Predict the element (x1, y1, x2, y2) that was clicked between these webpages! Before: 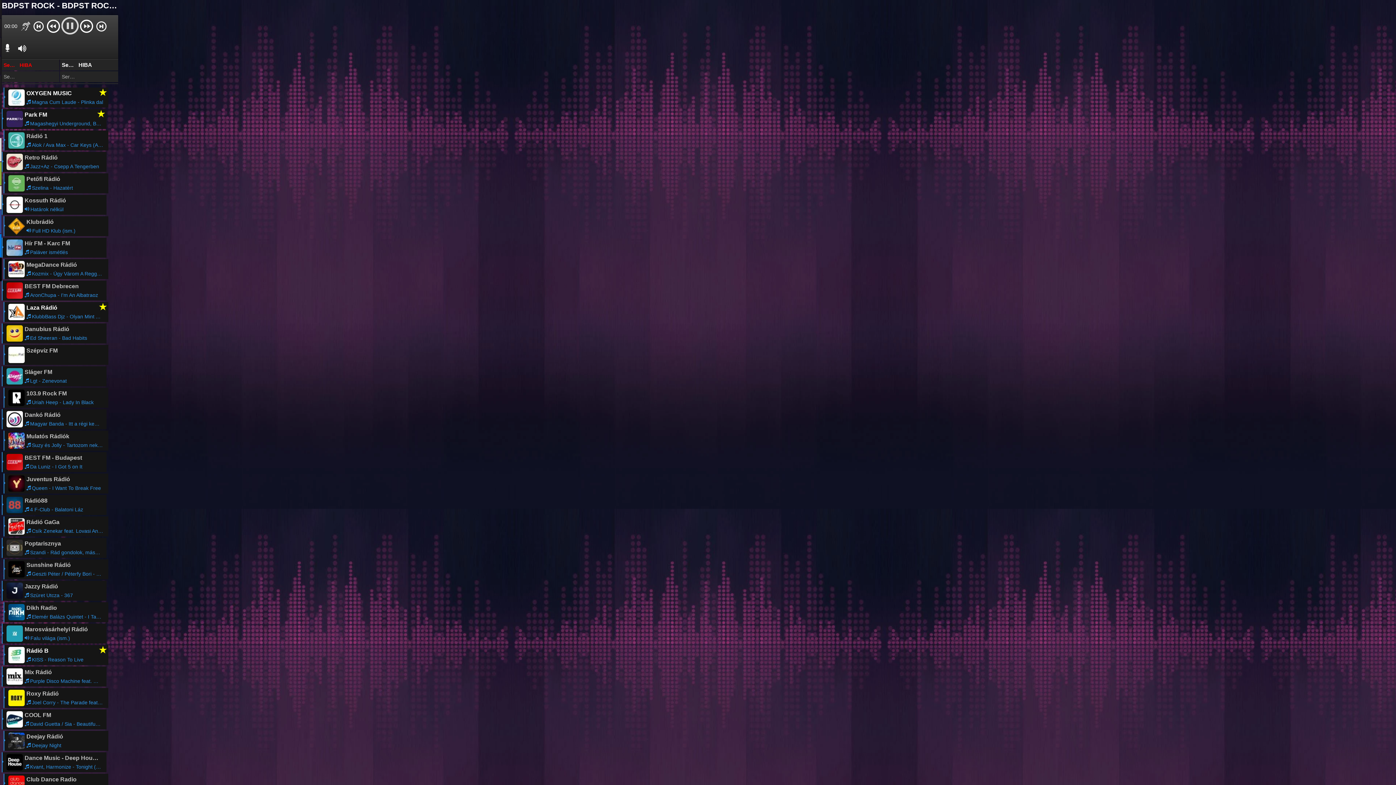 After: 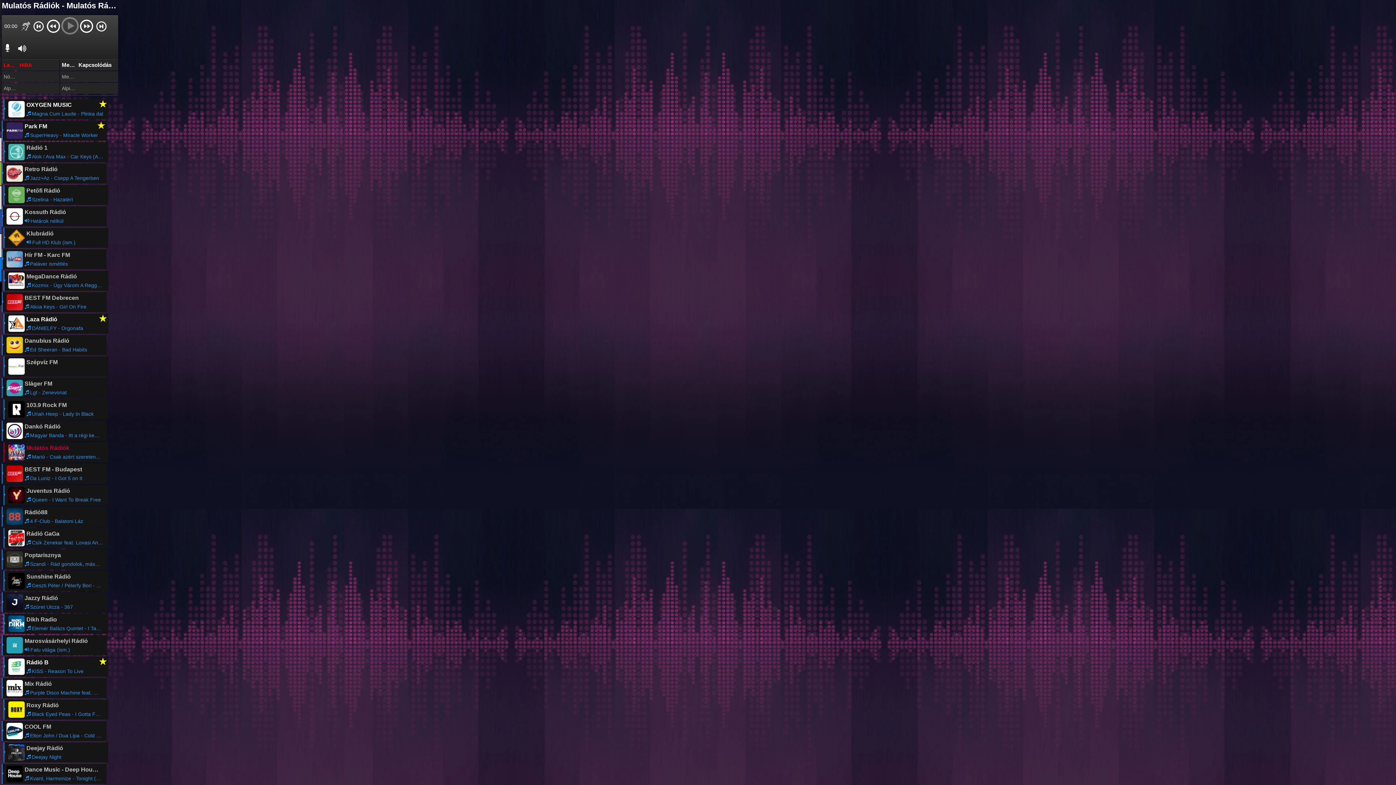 Action: bbox: (3, 430, 108, 450) label: Mulatós Rádiók
Suzy és Jolly - Tartozom neked egy vallomással